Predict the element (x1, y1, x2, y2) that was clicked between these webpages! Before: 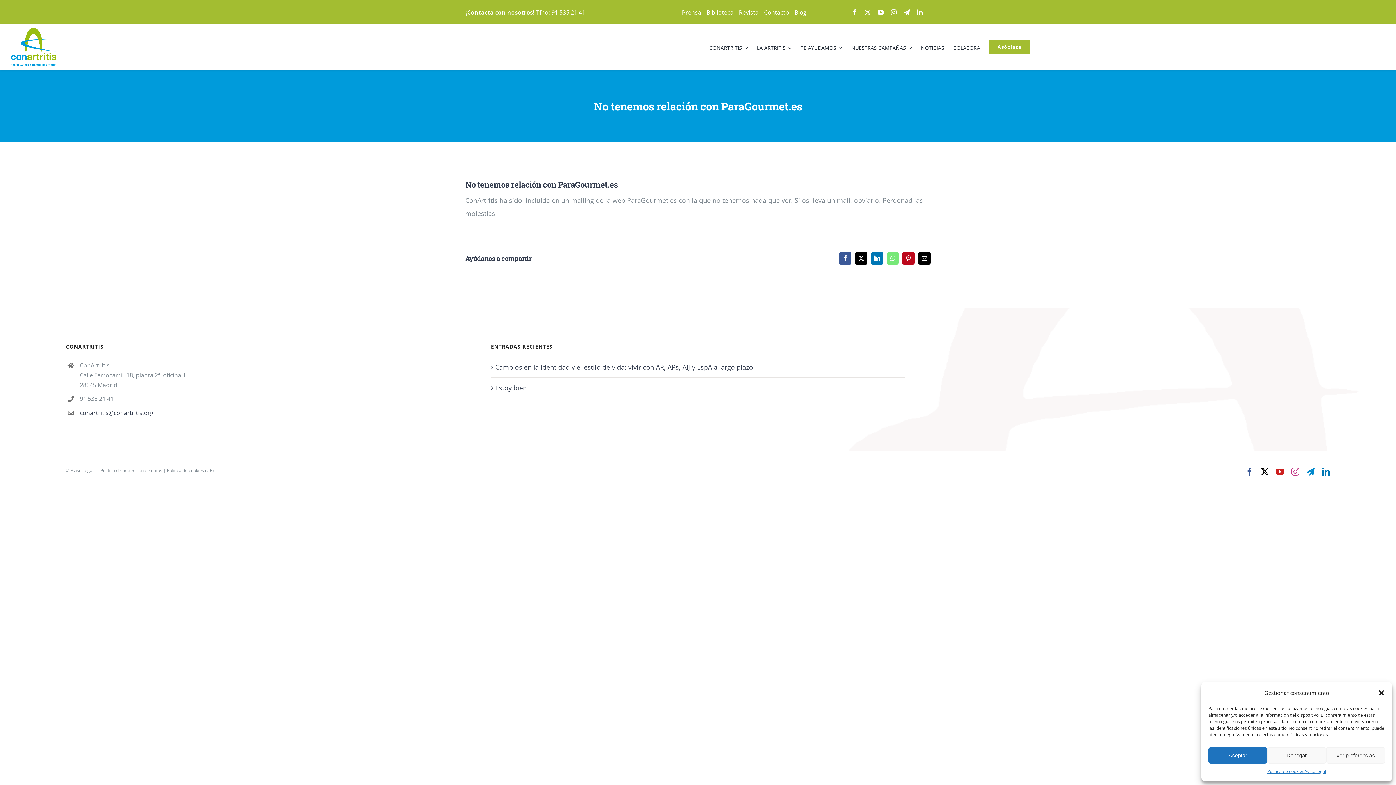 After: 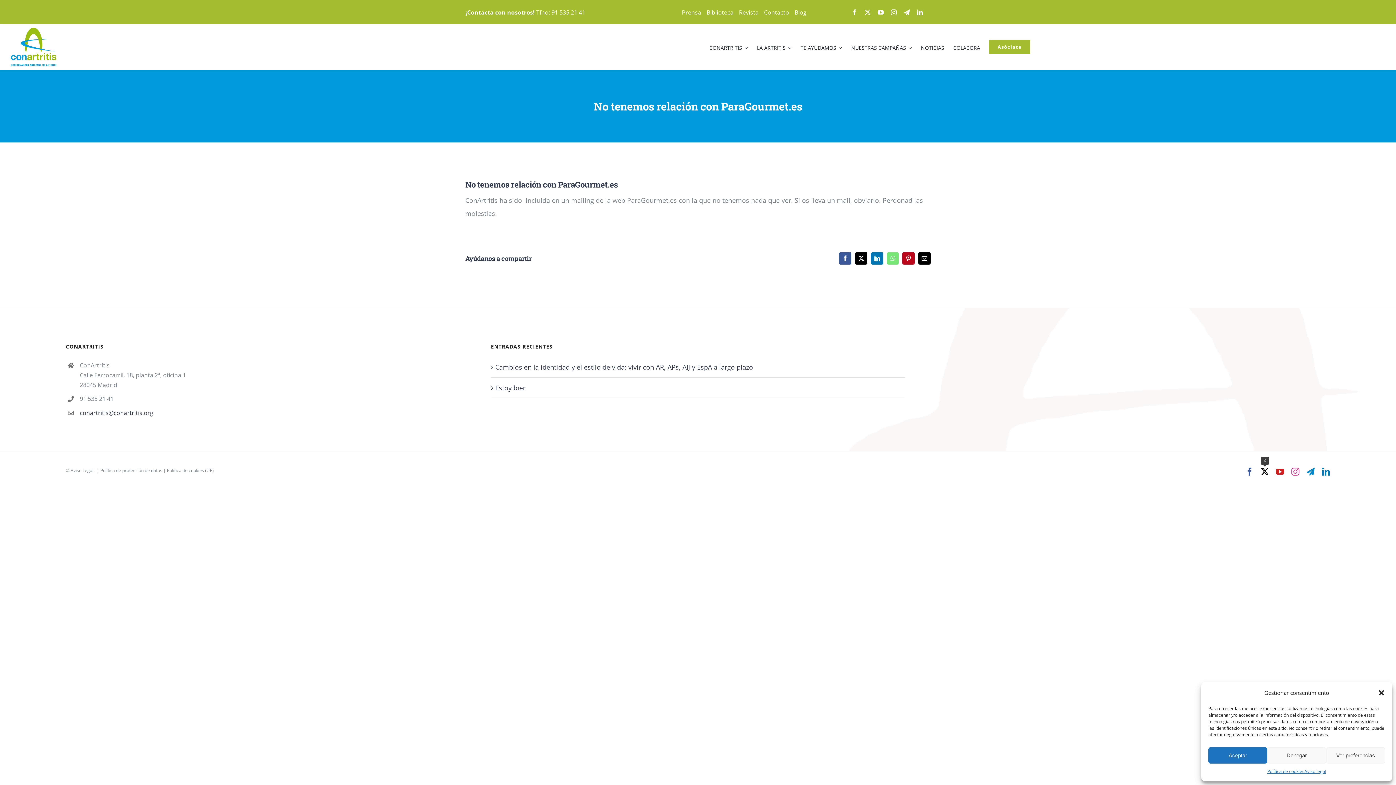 Action: label: X bbox: (1261, 468, 1269, 476)